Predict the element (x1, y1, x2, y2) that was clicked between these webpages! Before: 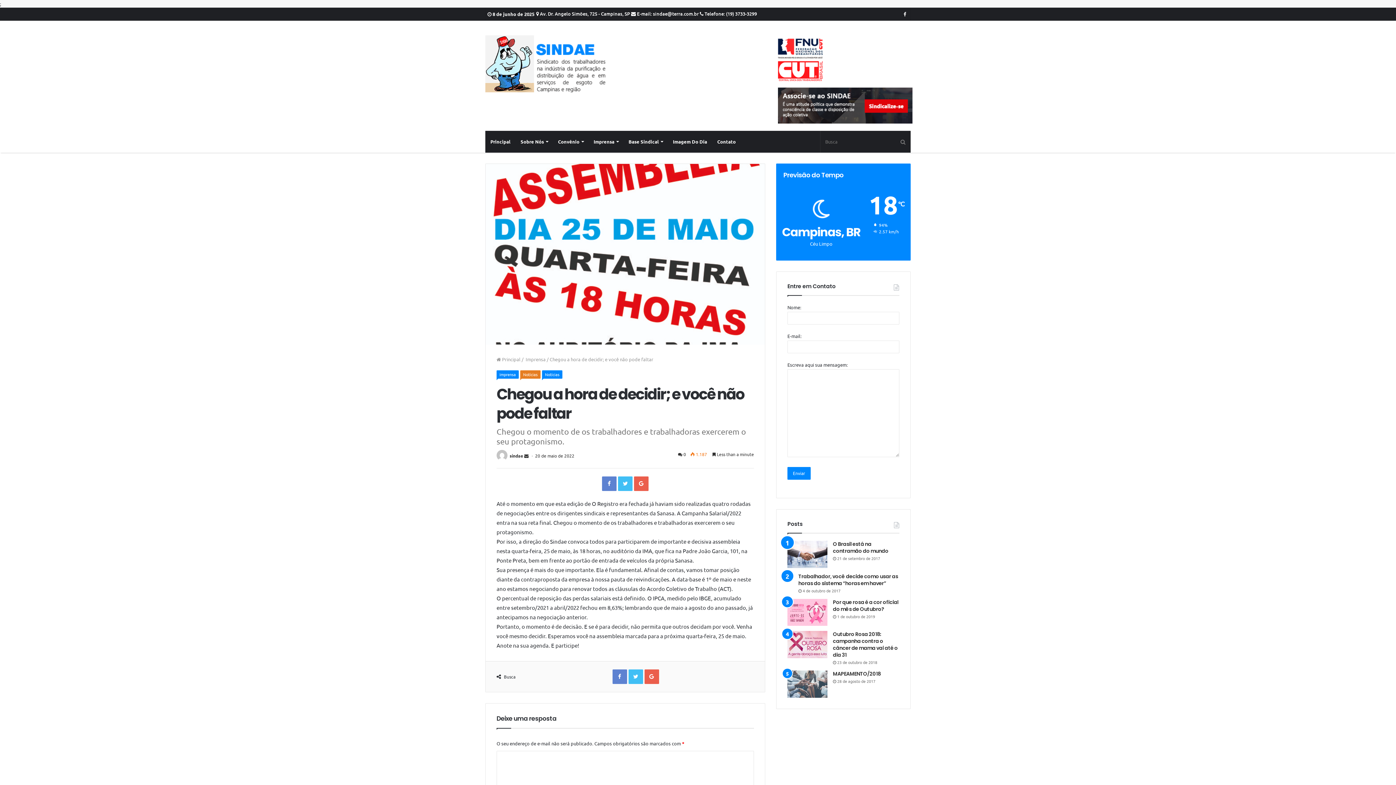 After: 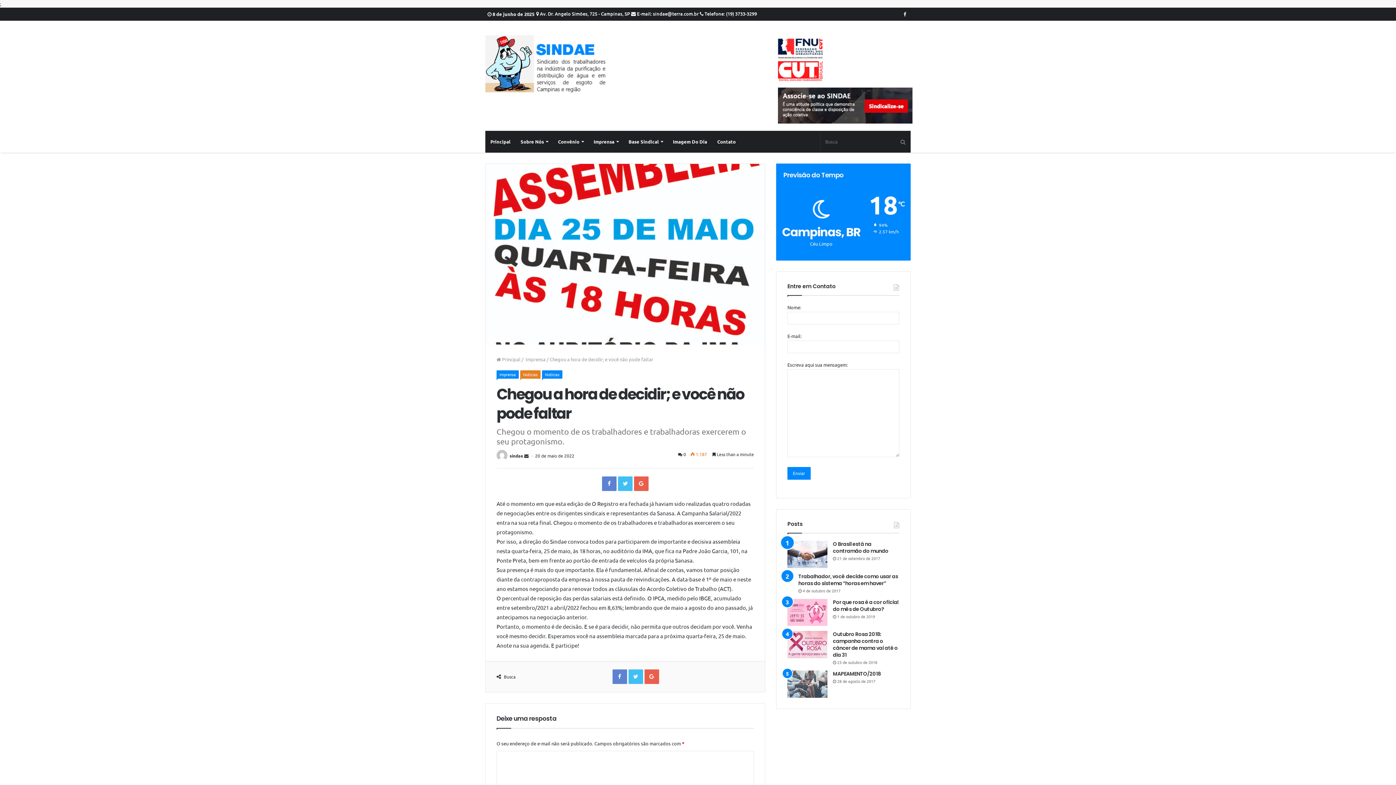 Action: bbox: (776, 65, 822, 72)